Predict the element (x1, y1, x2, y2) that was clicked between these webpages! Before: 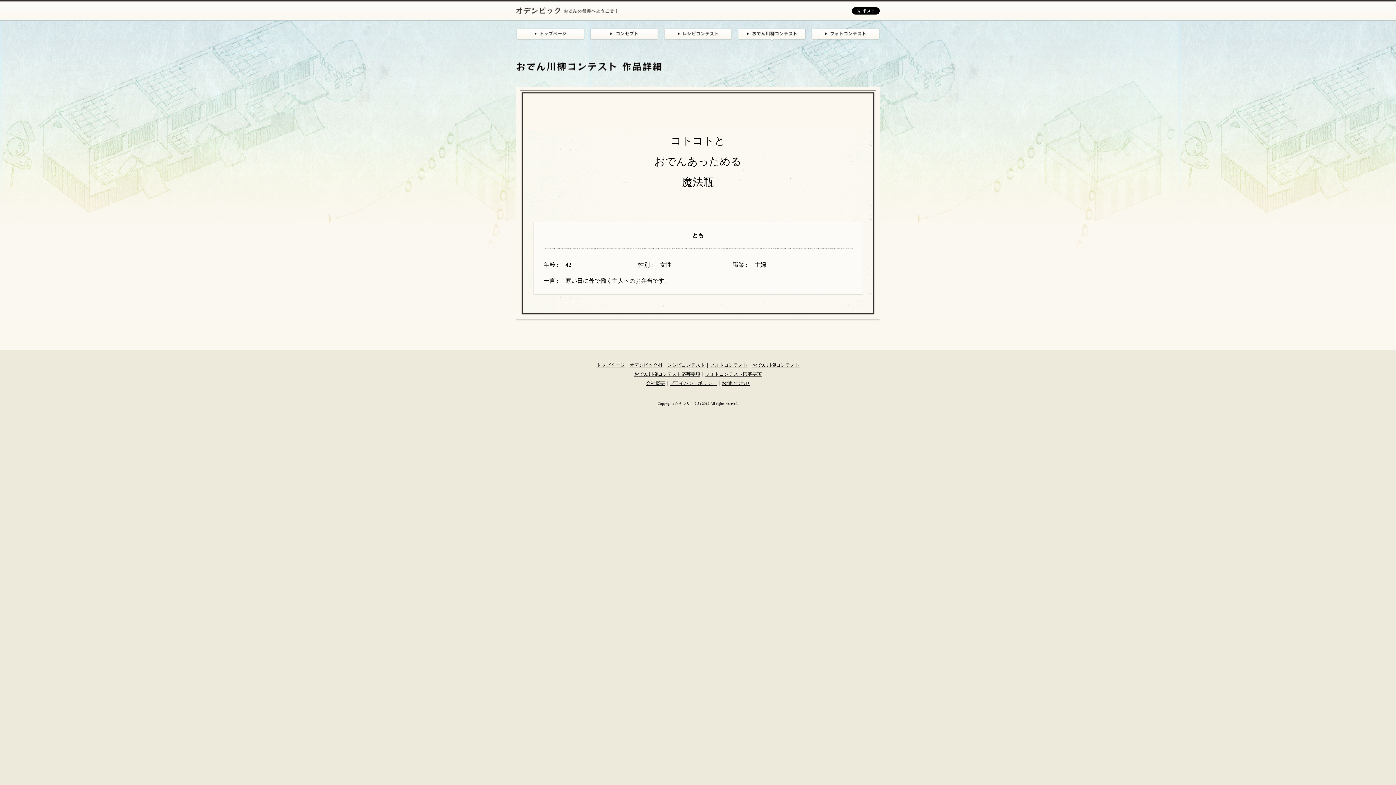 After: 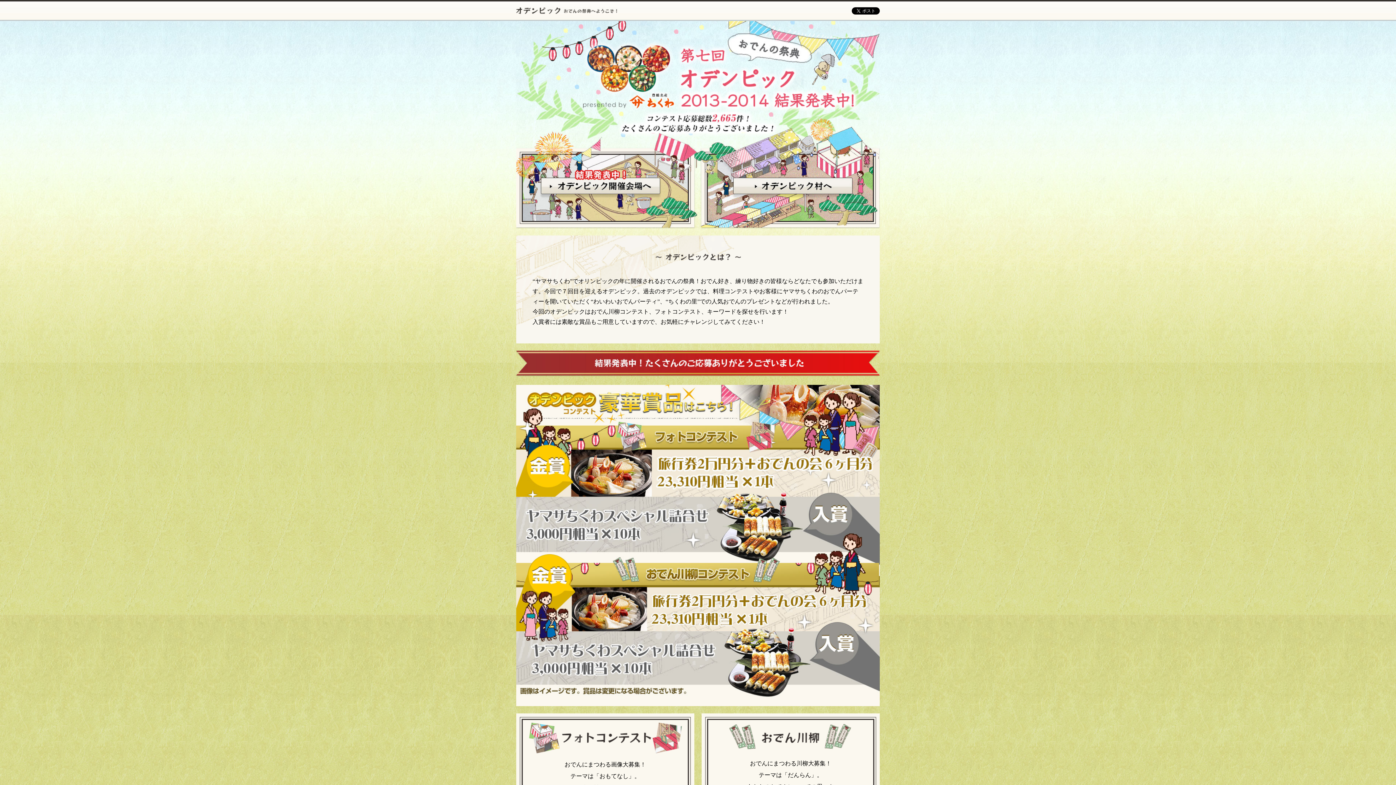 Action: bbox: (516, 36, 584, 42)